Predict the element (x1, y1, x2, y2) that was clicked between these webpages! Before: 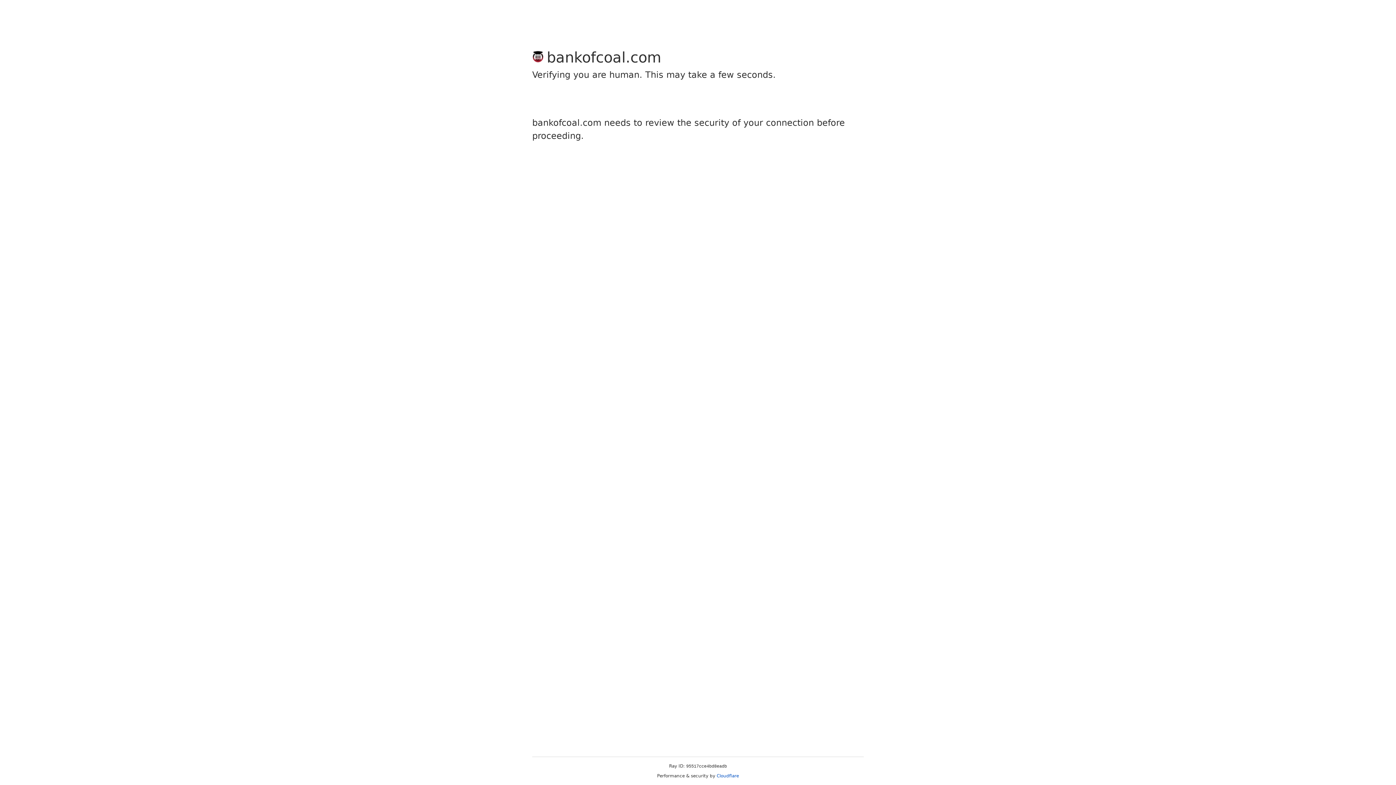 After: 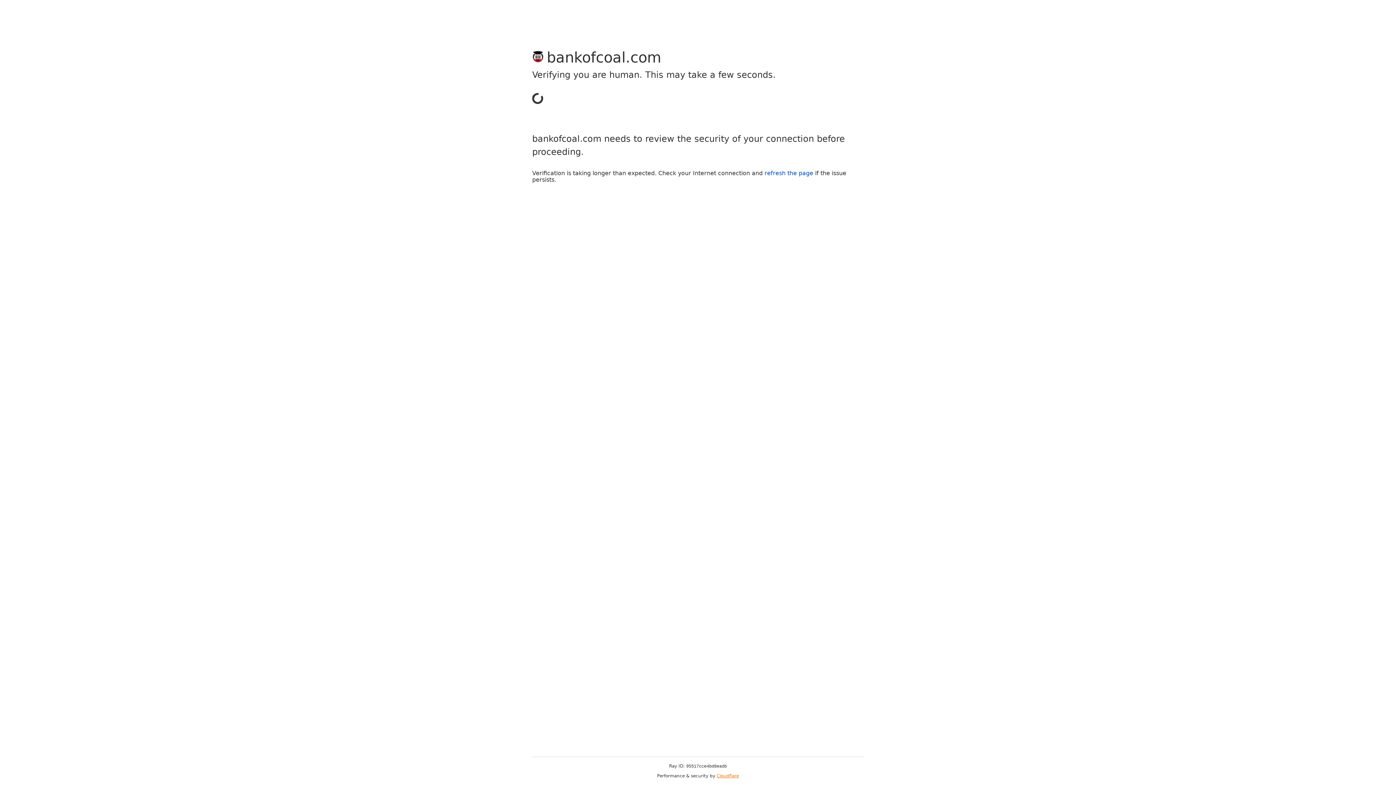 Action: bbox: (716, 773, 739, 778) label: Cloudflare